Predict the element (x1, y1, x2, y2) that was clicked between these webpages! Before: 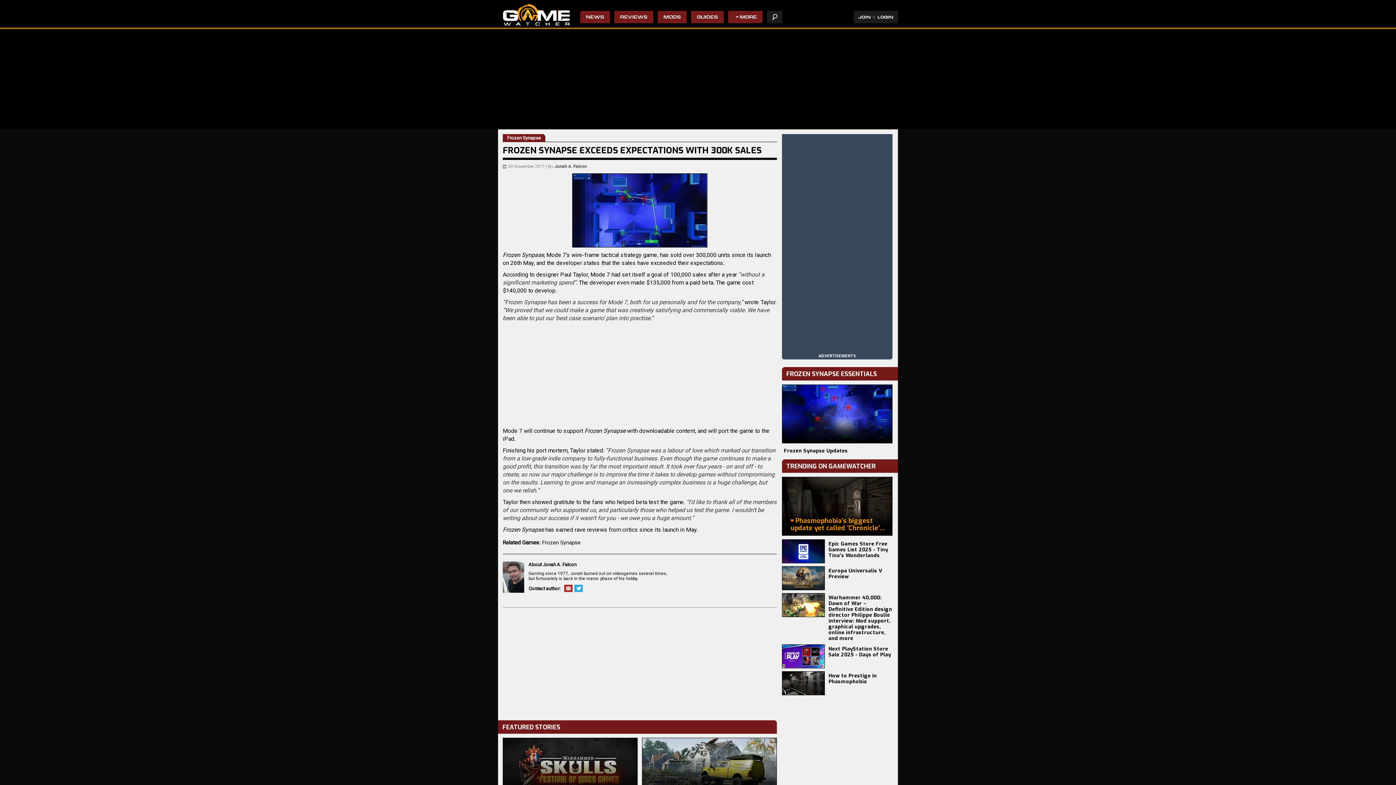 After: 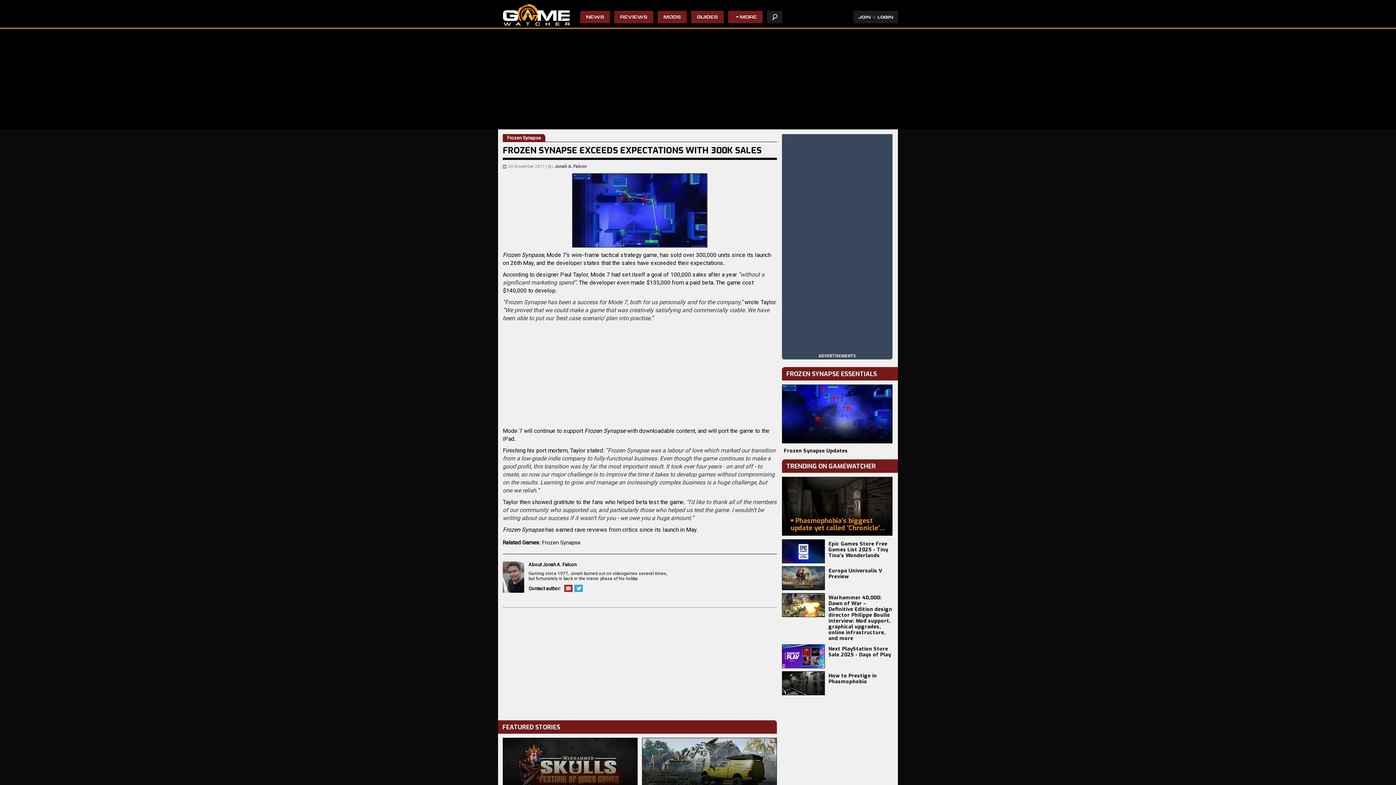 Action: bbox: (564, 585, 572, 592) label: Email